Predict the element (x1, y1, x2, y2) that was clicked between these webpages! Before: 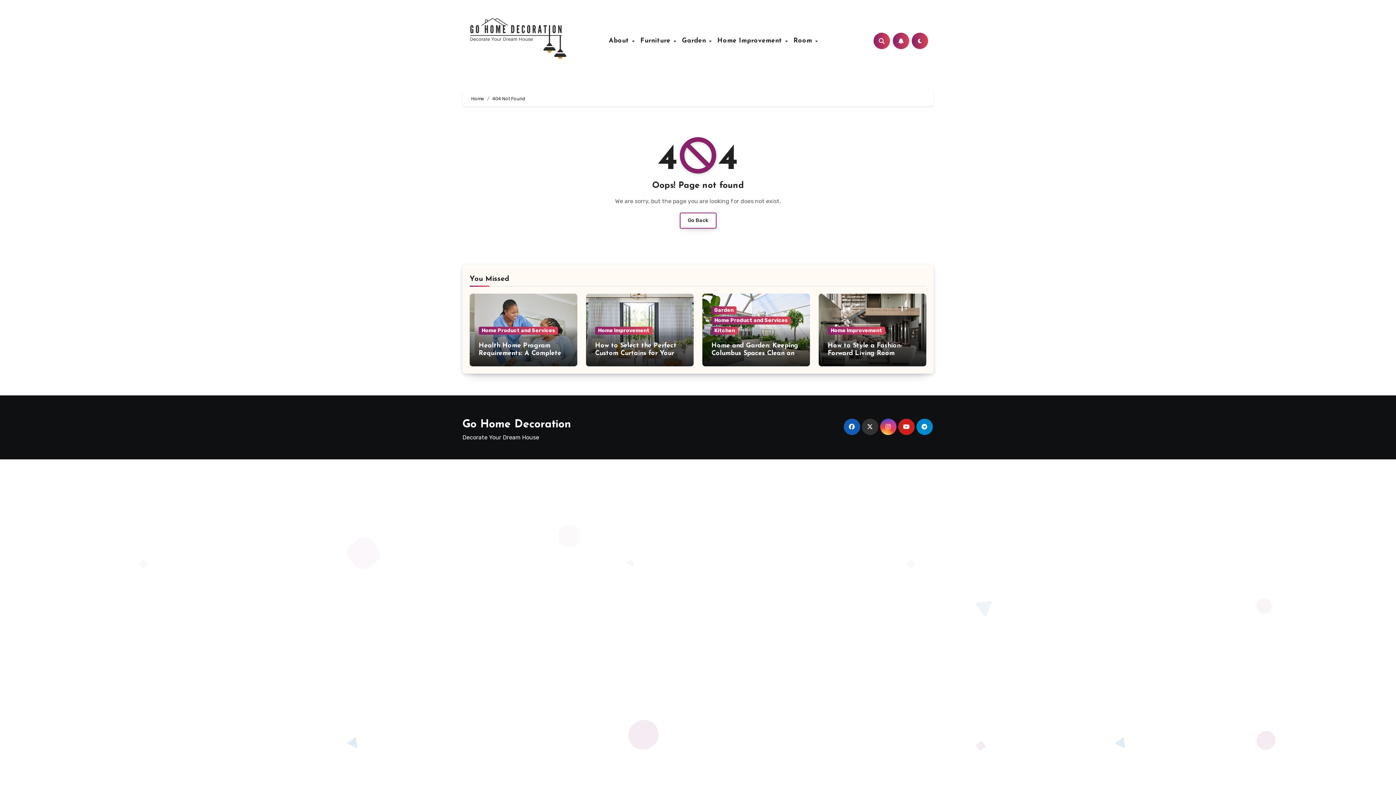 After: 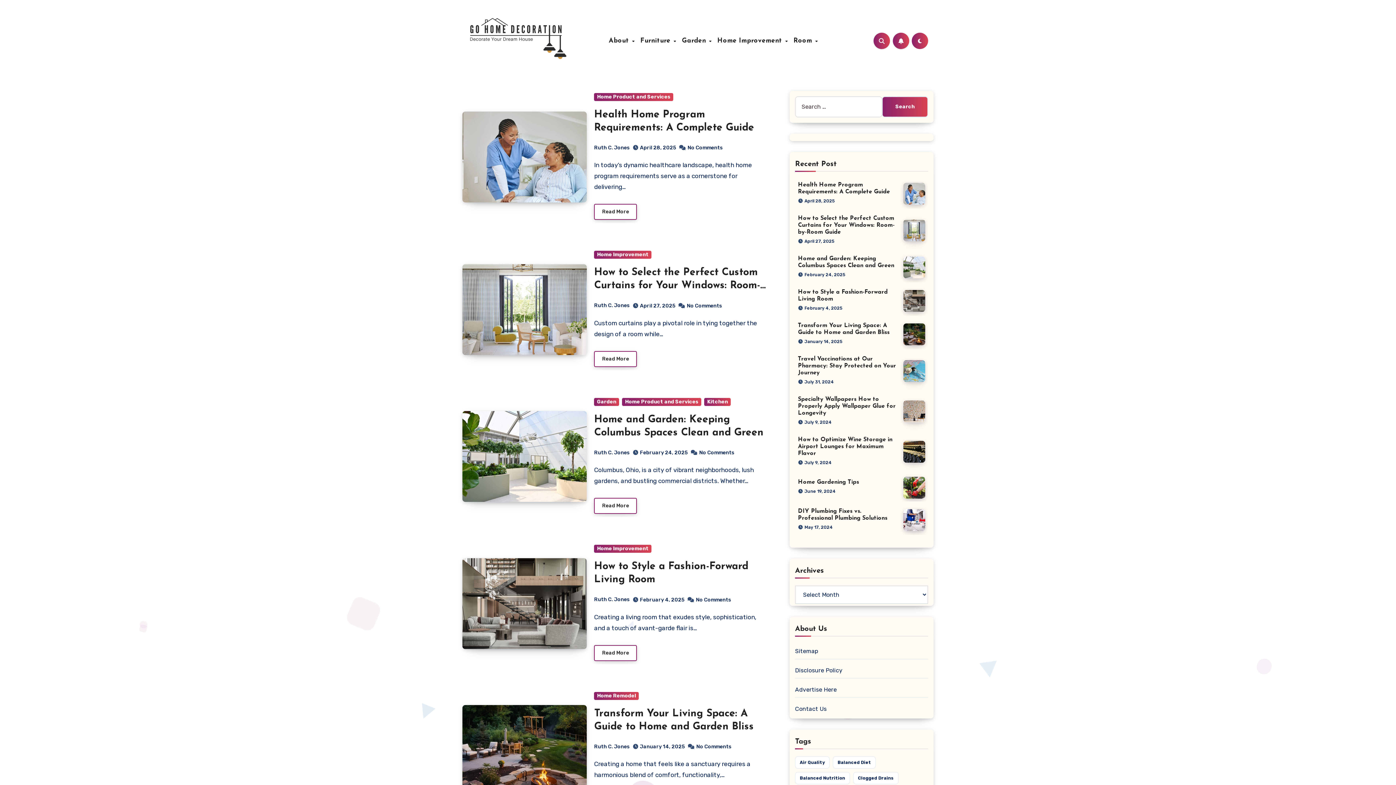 Action: bbox: (462, 14, 571, 67)